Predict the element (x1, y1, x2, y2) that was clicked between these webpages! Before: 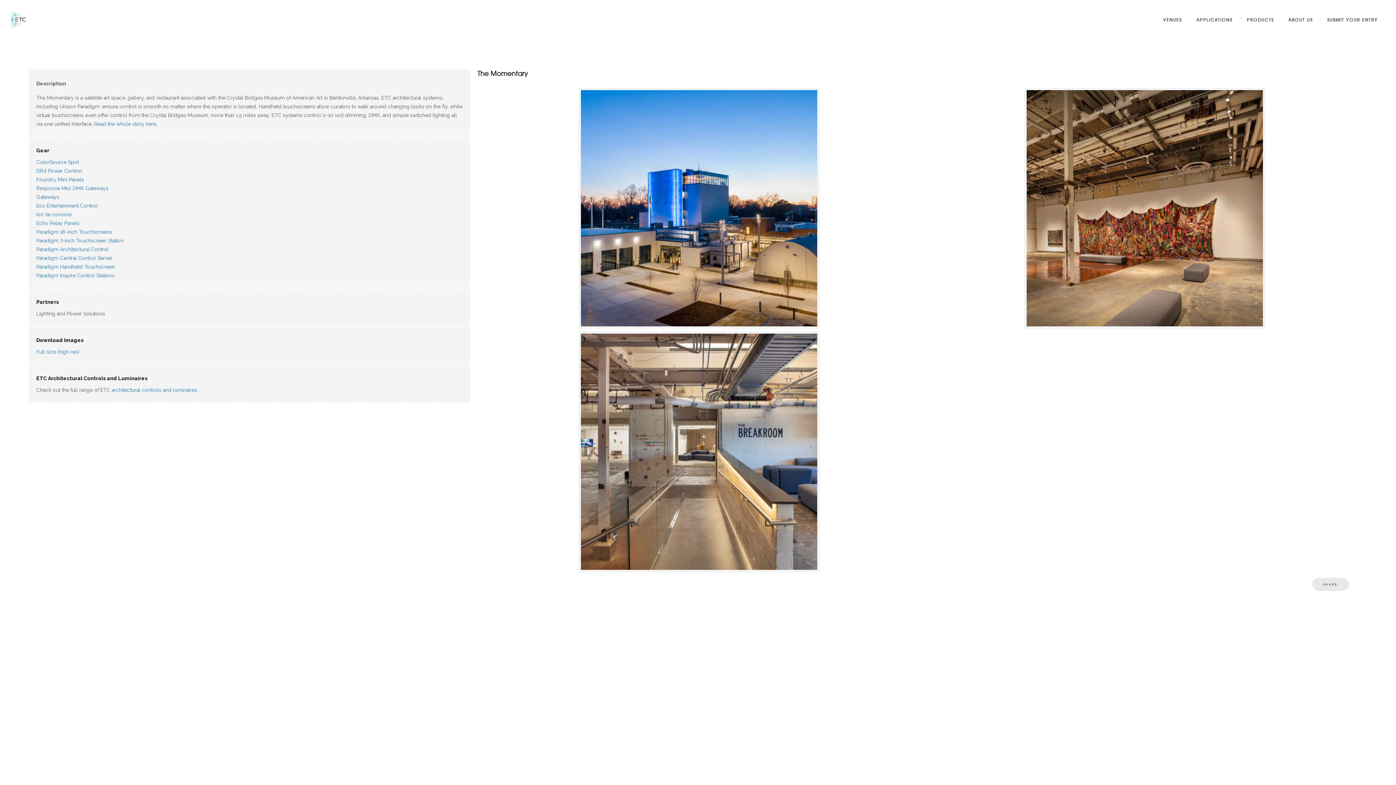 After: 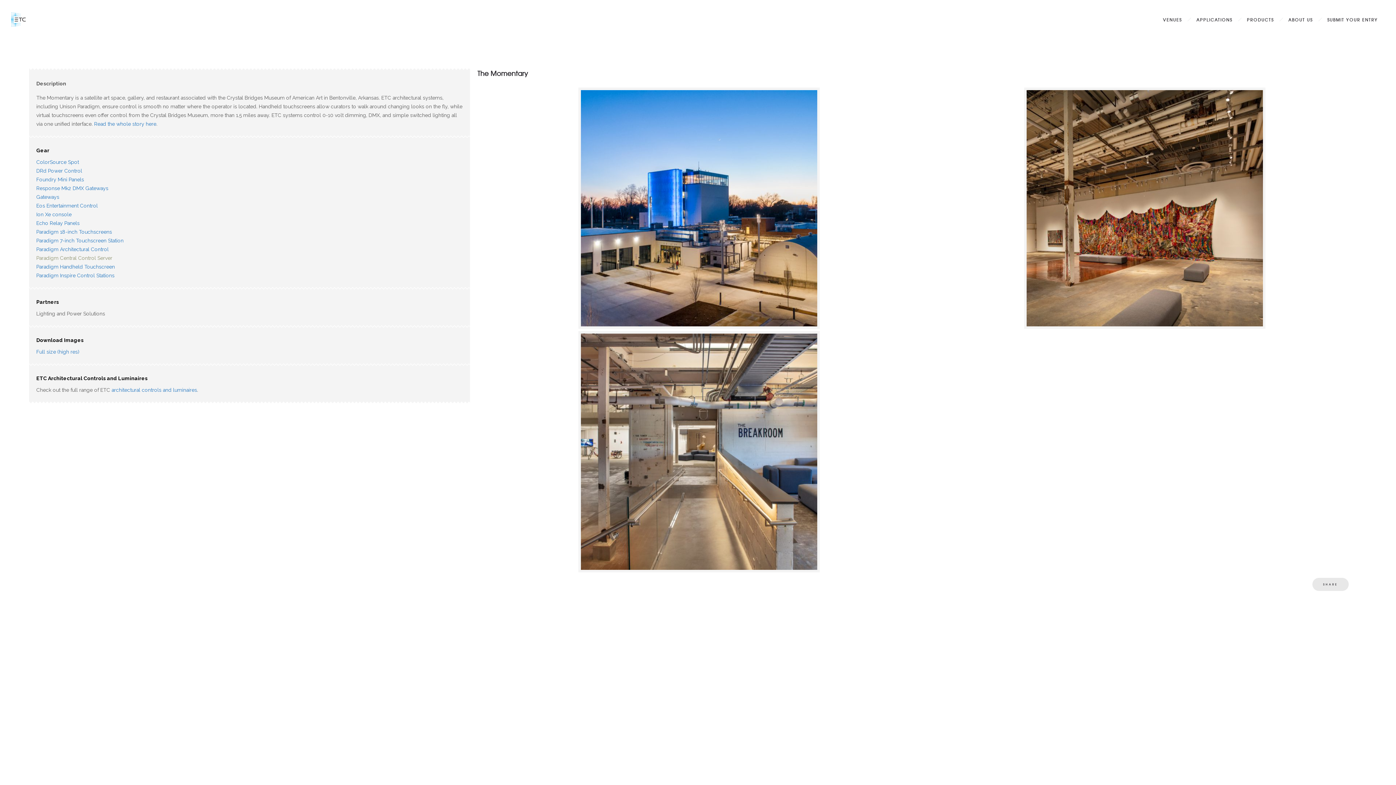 Action: bbox: (36, 255, 112, 261) label: Paradigm Central Control Server